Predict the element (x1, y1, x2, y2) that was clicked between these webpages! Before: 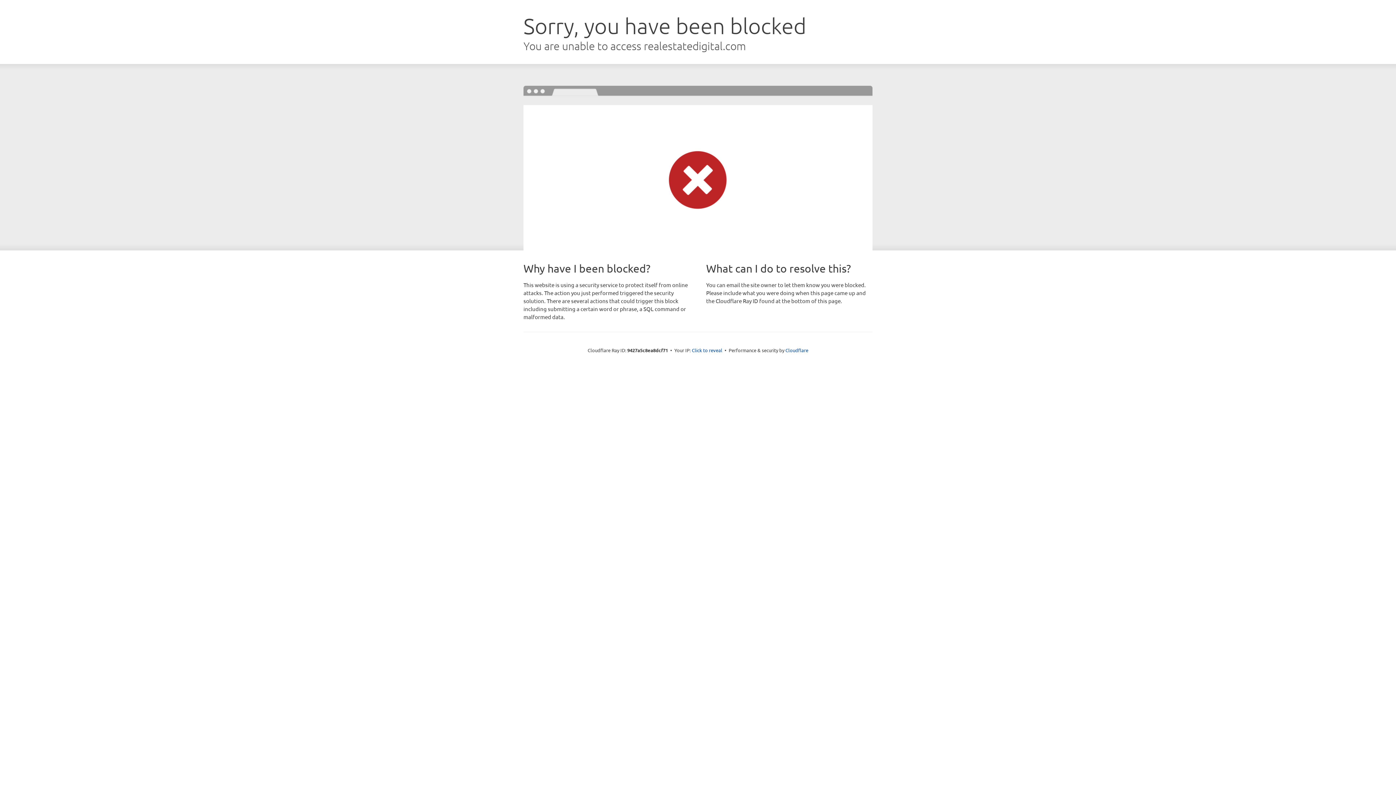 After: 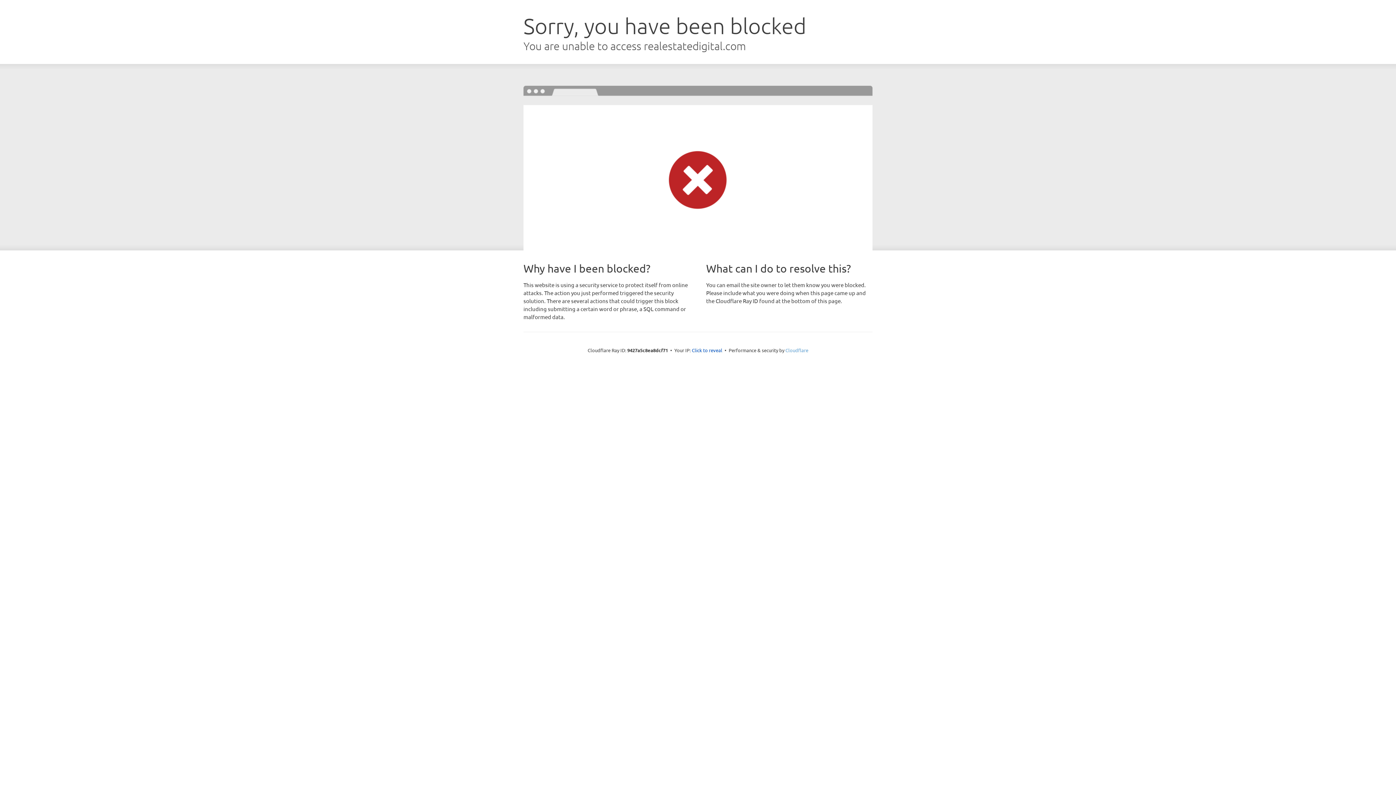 Action: bbox: (785, 347, 808, 353) label: Cloudflare